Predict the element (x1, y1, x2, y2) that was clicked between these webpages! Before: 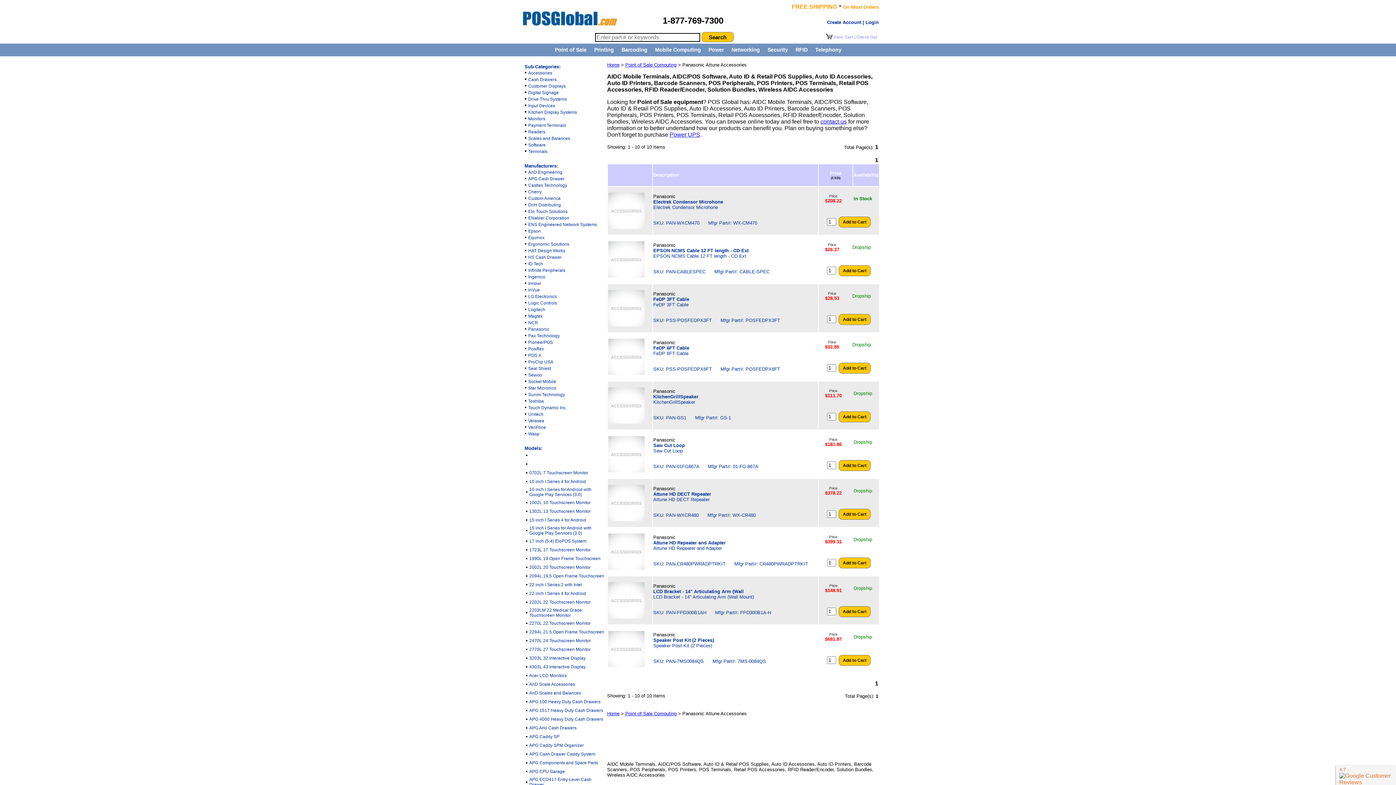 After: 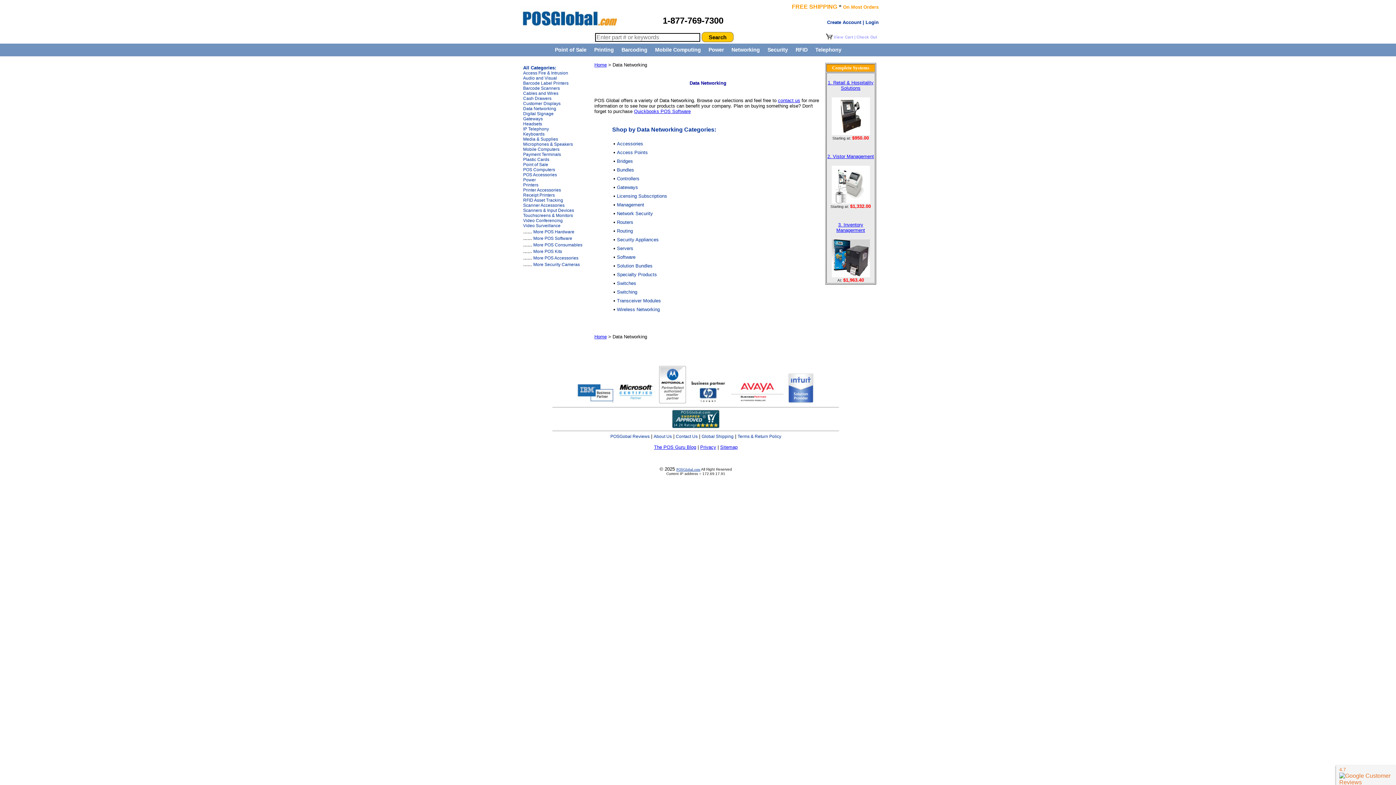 Action: bbox: (728, 43, 763, 56) label: Networking